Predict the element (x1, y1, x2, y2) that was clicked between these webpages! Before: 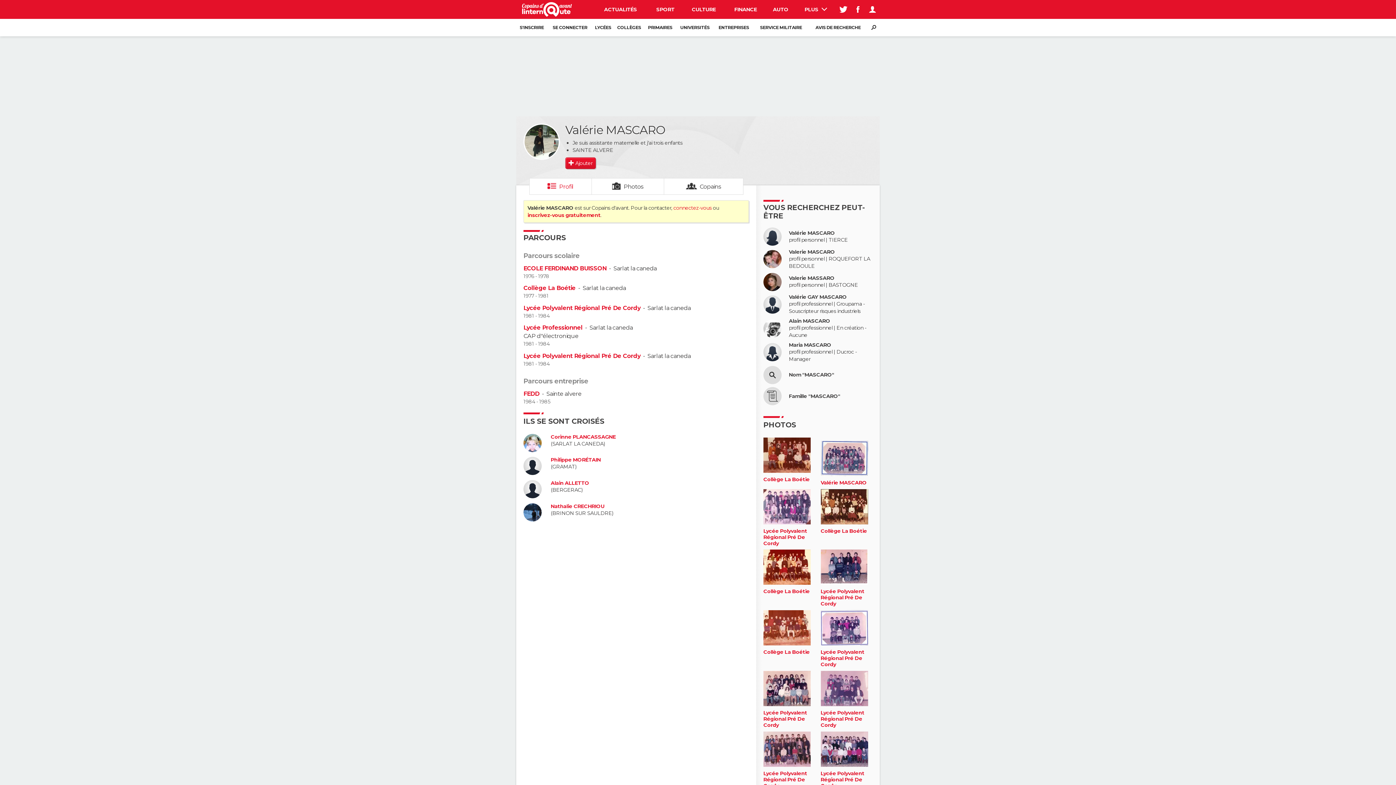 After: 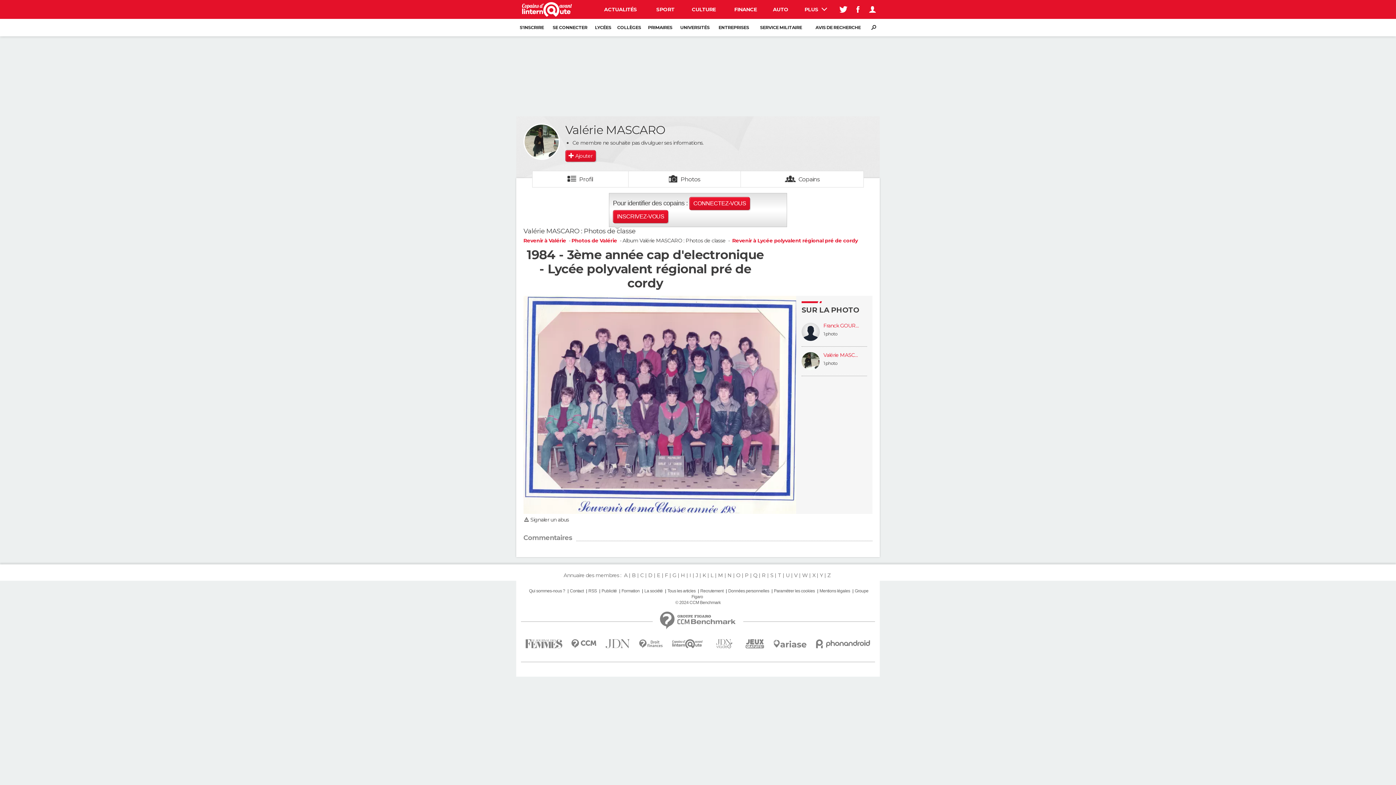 Action: label: Valérie MASCARO bbox: (820, 479, 866, 486)